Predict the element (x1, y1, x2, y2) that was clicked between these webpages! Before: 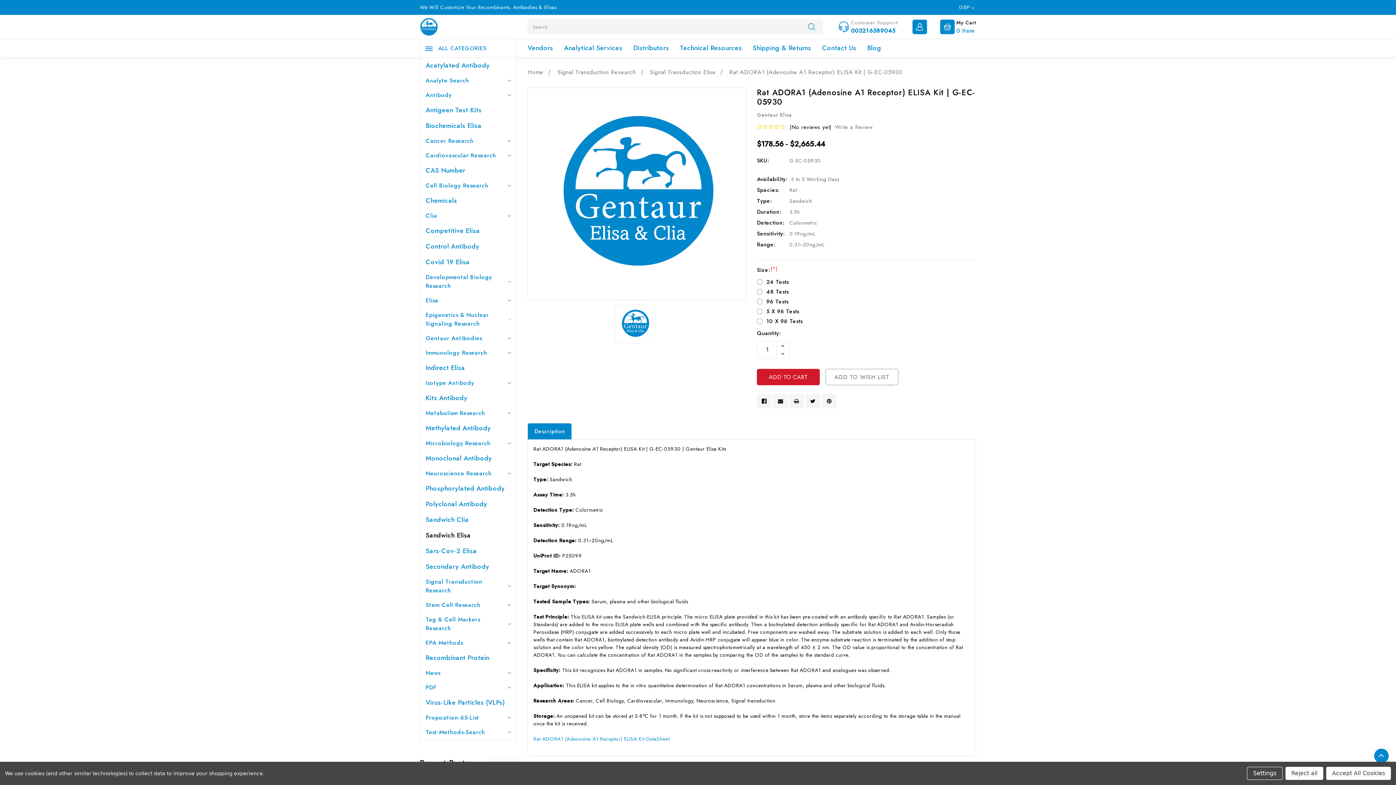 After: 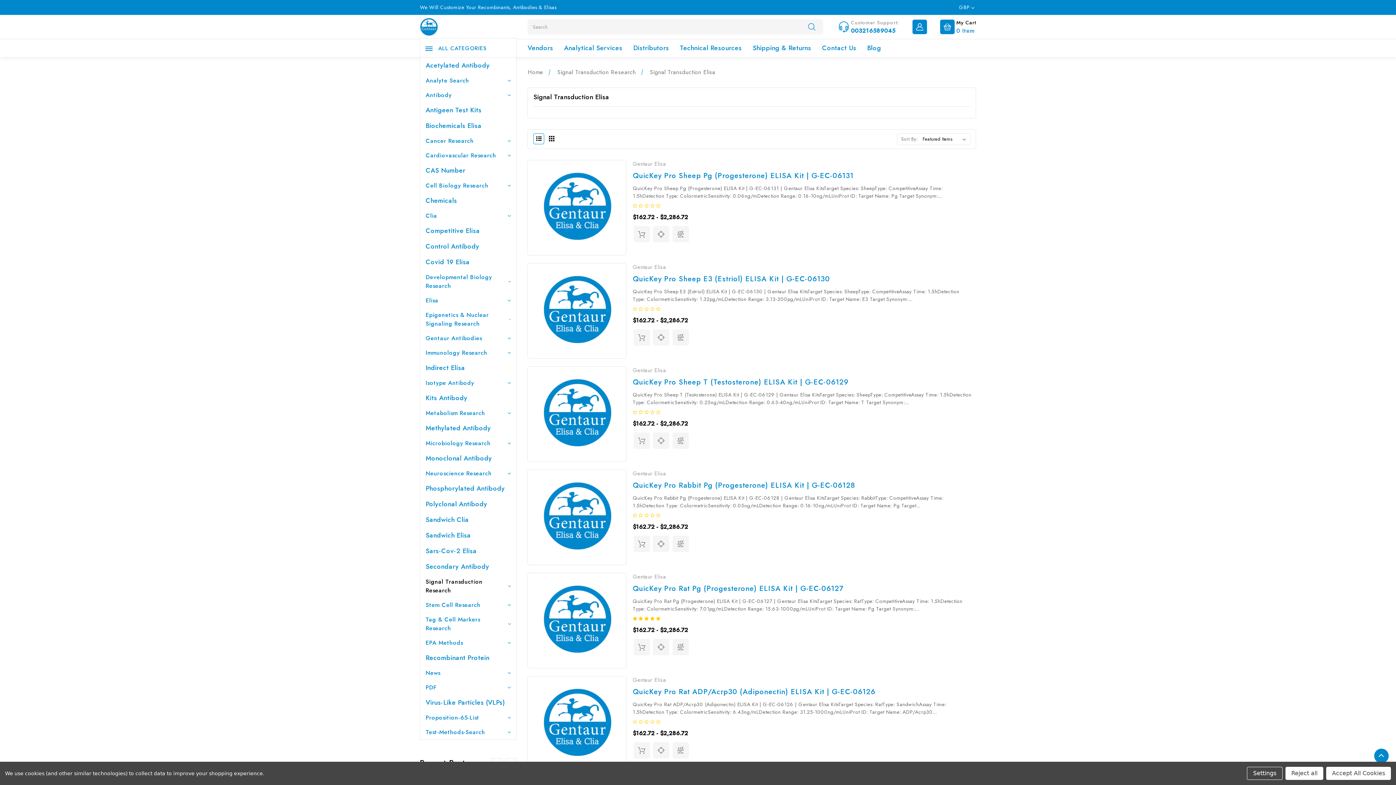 Action: bbox: (650, 68, 715, 76) label: Signal Transduction Elisa